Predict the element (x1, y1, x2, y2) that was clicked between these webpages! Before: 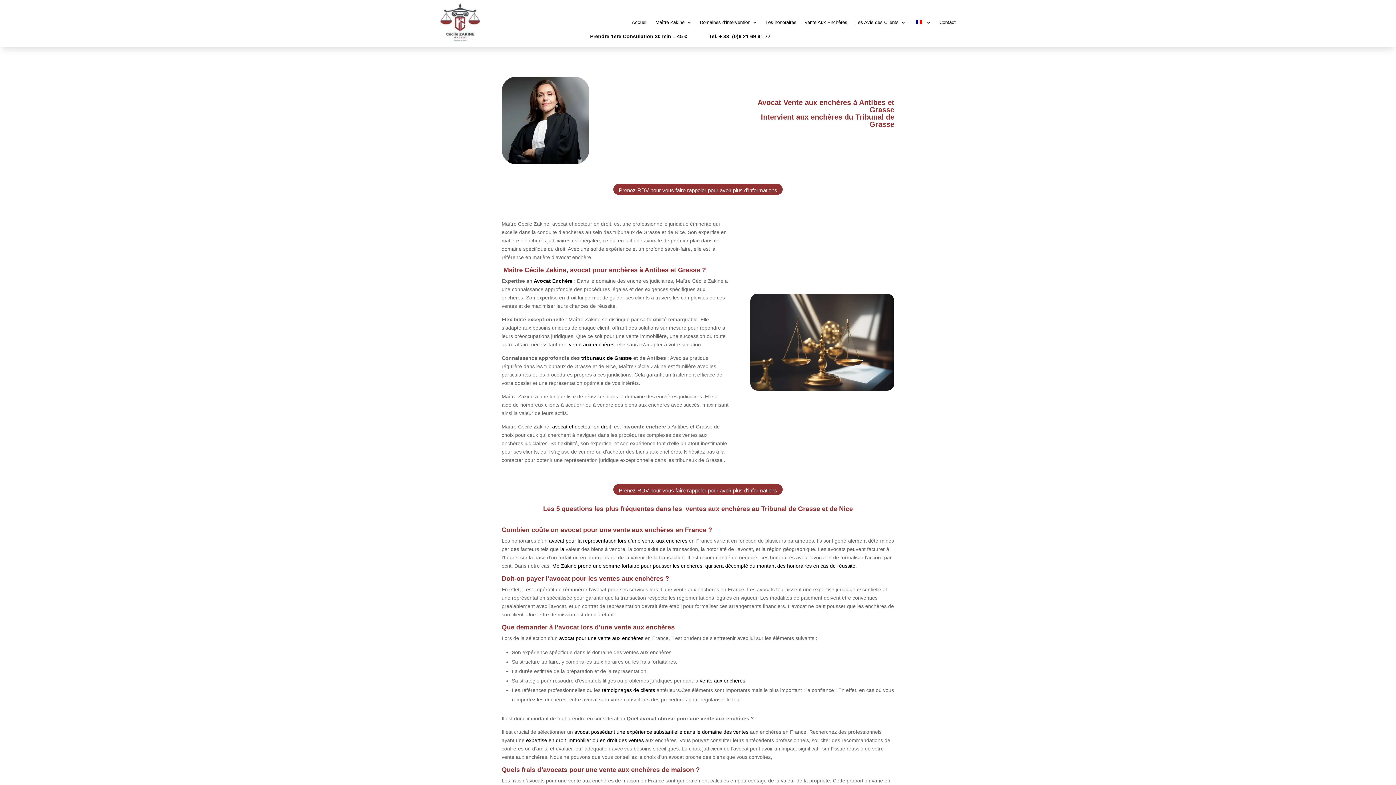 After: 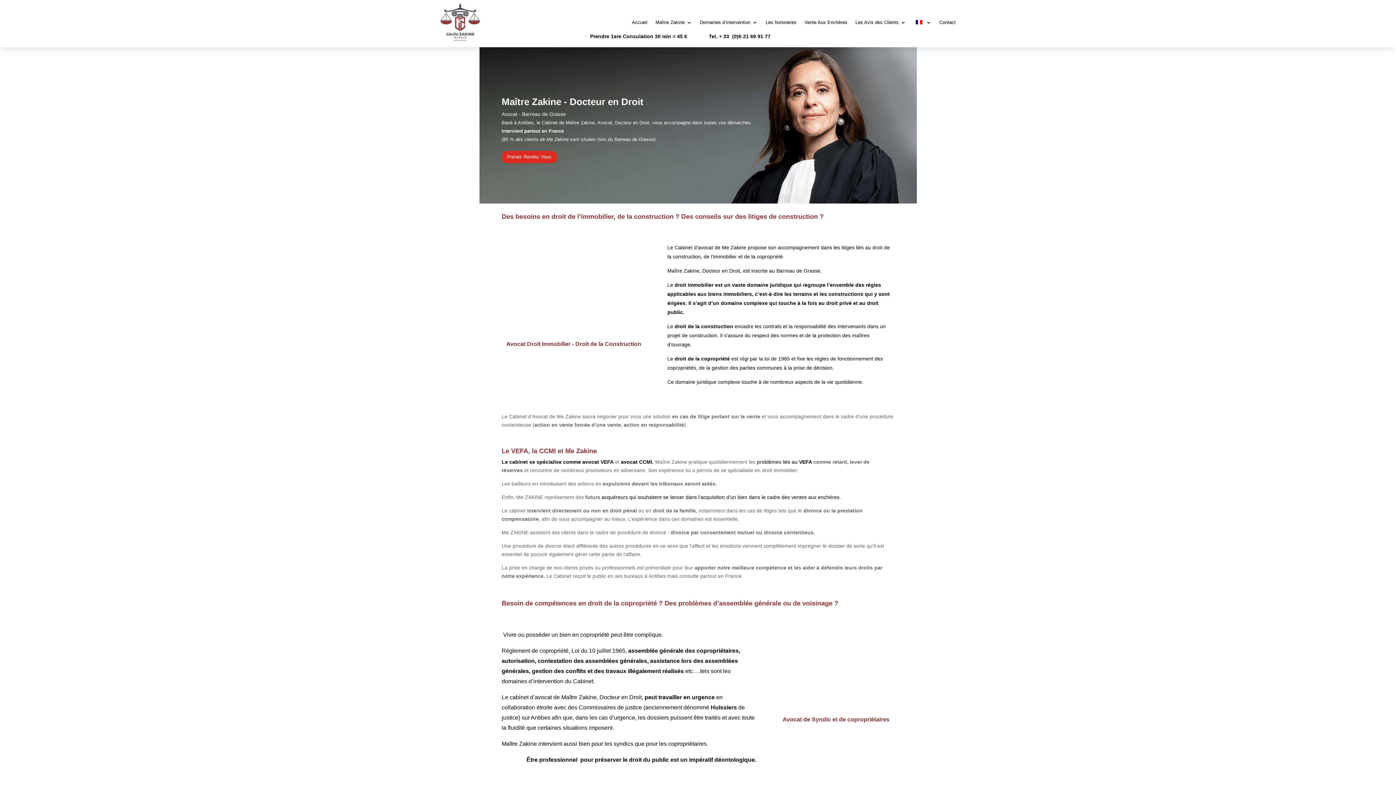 Action: label: Accueil bbox: (631, 20, 647, 28)